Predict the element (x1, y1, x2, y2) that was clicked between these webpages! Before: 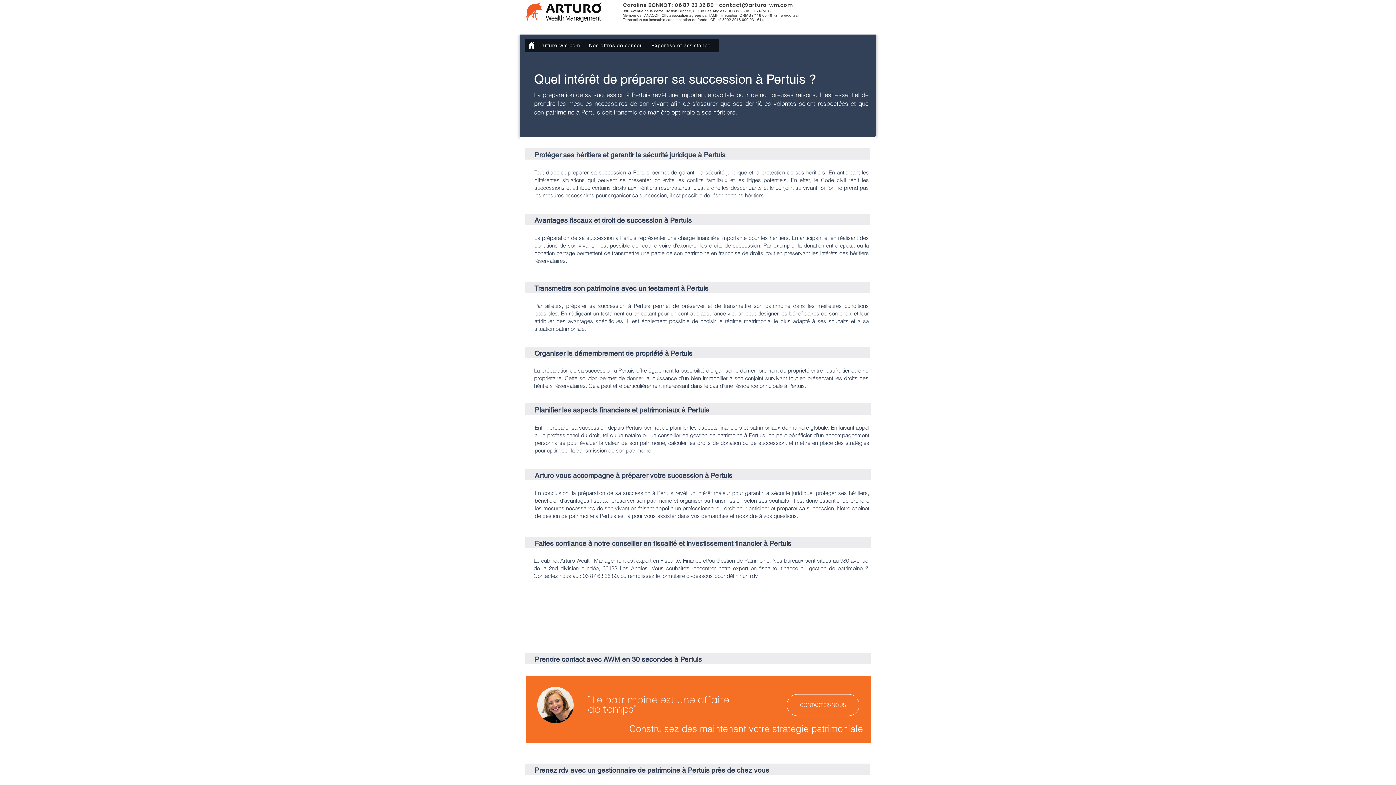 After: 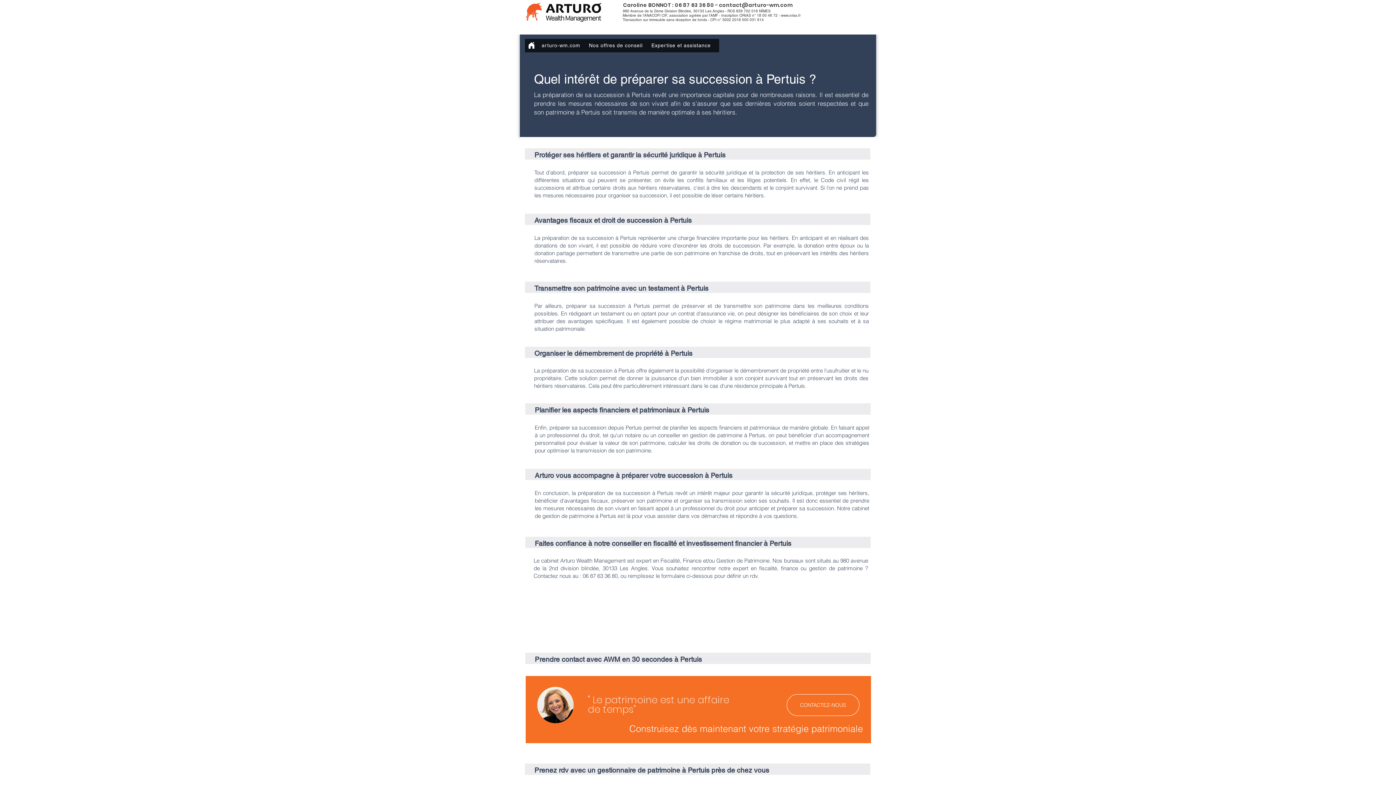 Action: bbox: (719, 1, 792, 8) label: contact@arturo-wm.com